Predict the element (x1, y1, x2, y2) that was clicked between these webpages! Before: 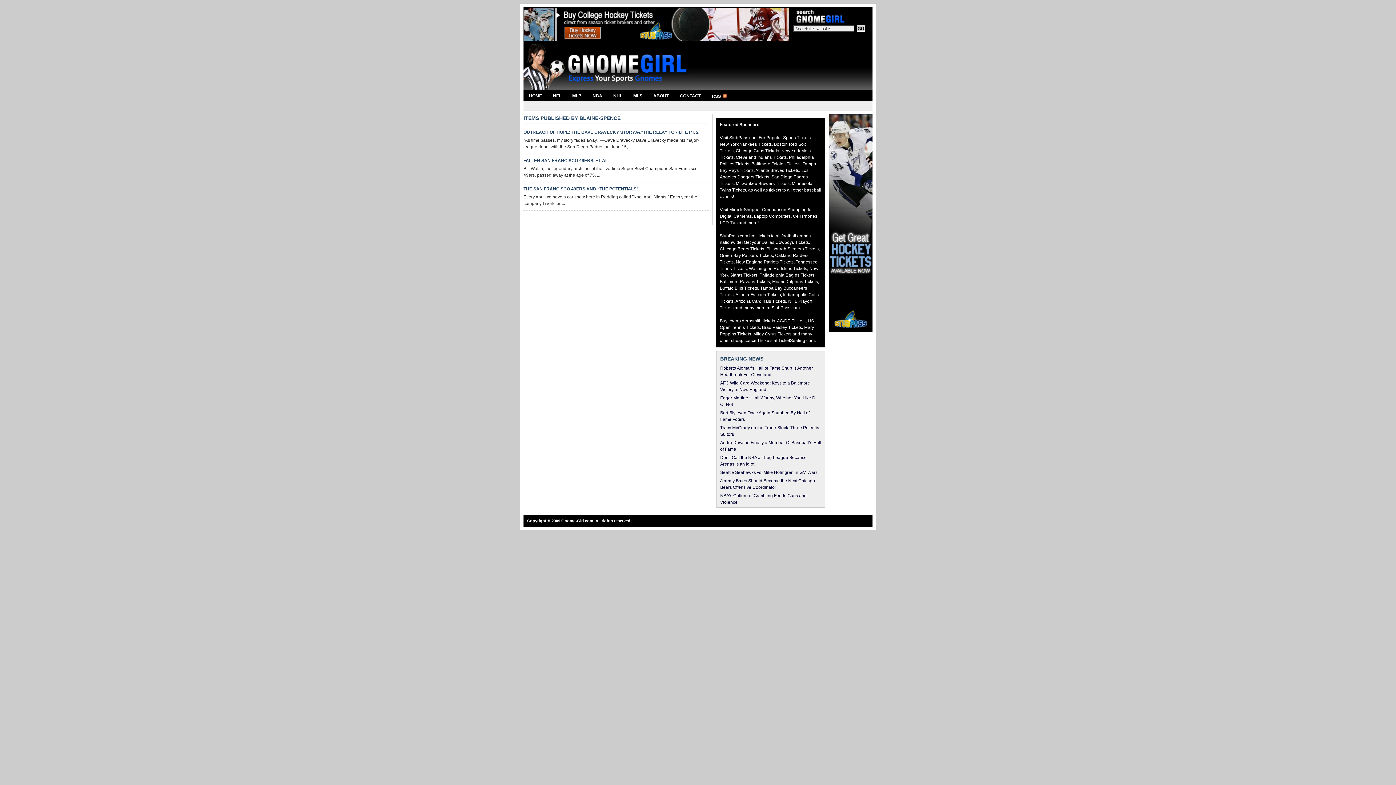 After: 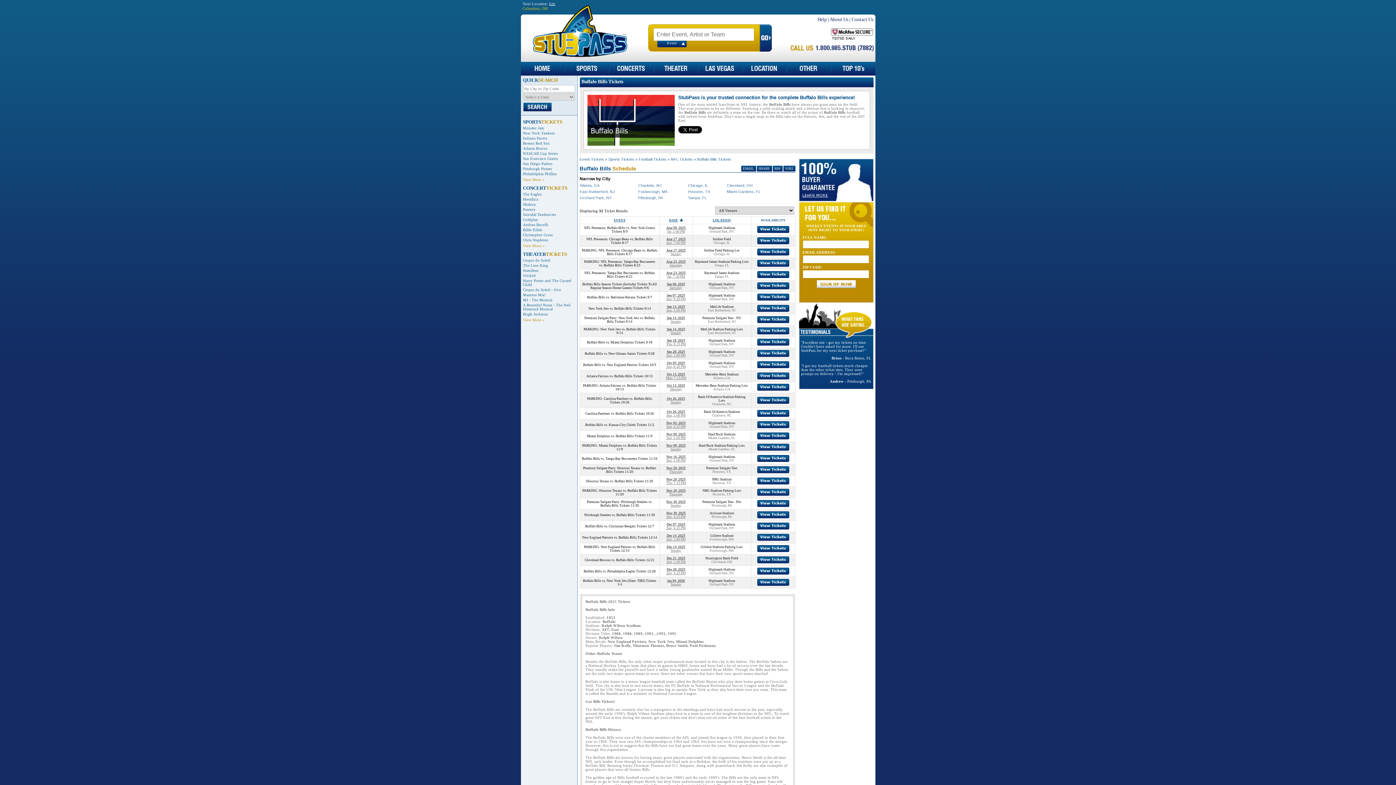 Action: bbox: (720, 285, 758, 290) label: Buffalo Bills Tickets